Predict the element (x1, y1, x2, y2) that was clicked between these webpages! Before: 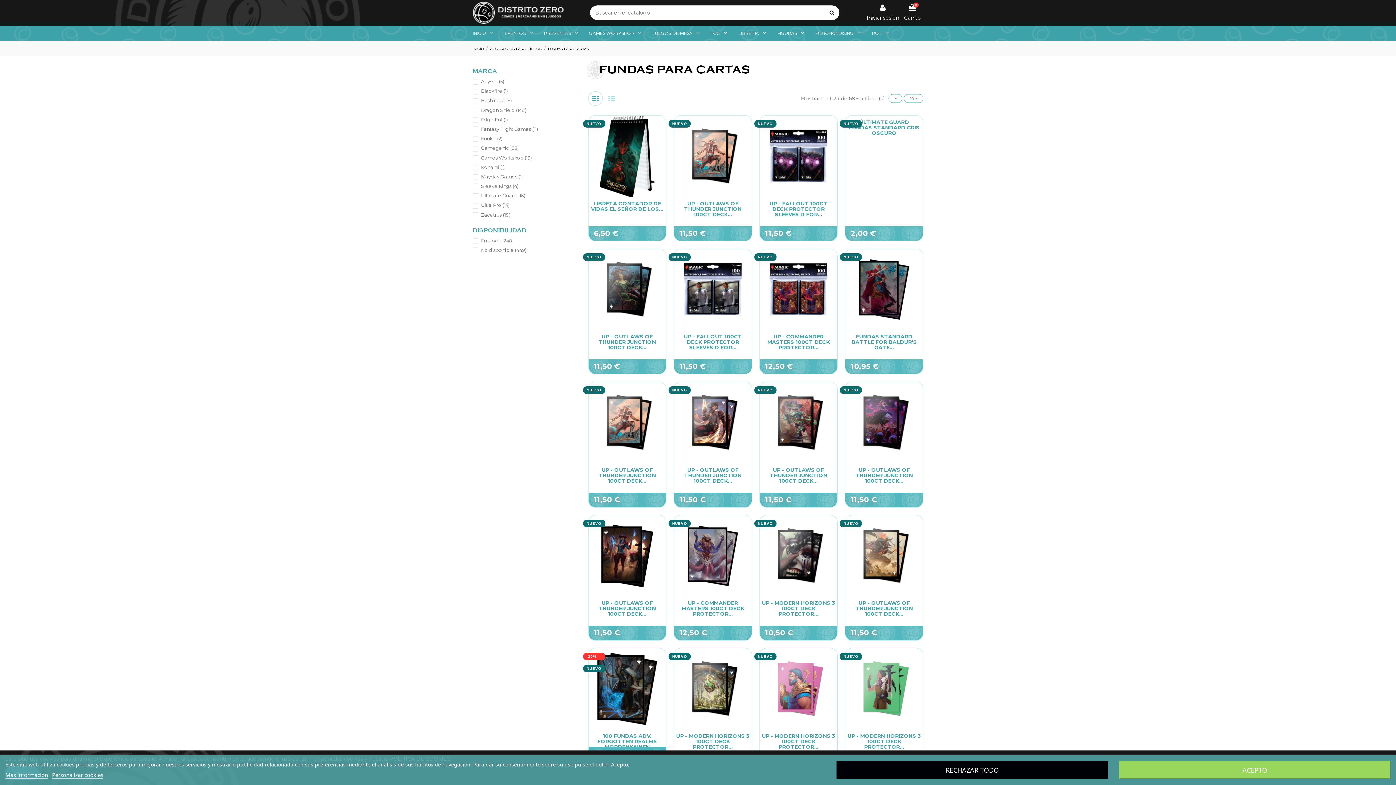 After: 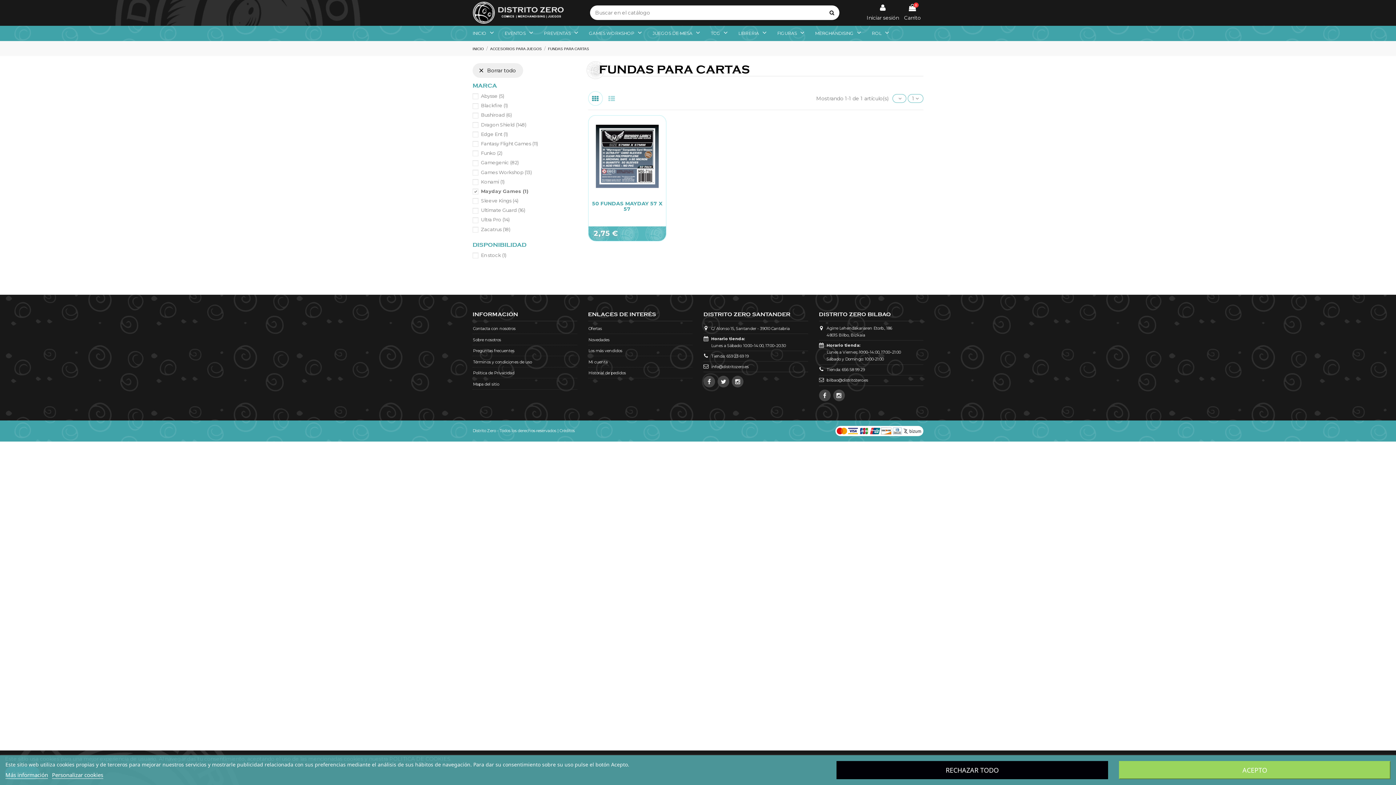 Action: label: Mayday Games (1) bbox: (481, 173, 522, 179)